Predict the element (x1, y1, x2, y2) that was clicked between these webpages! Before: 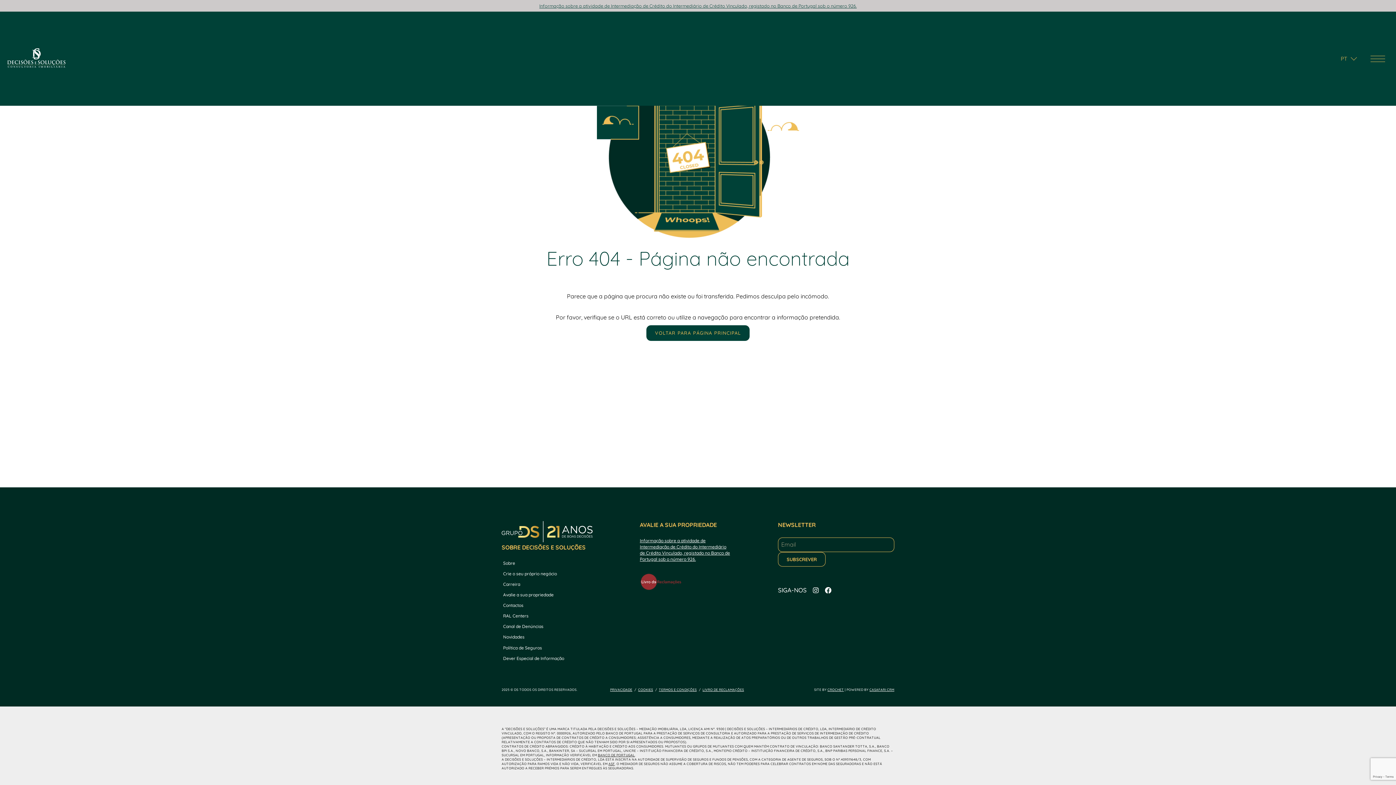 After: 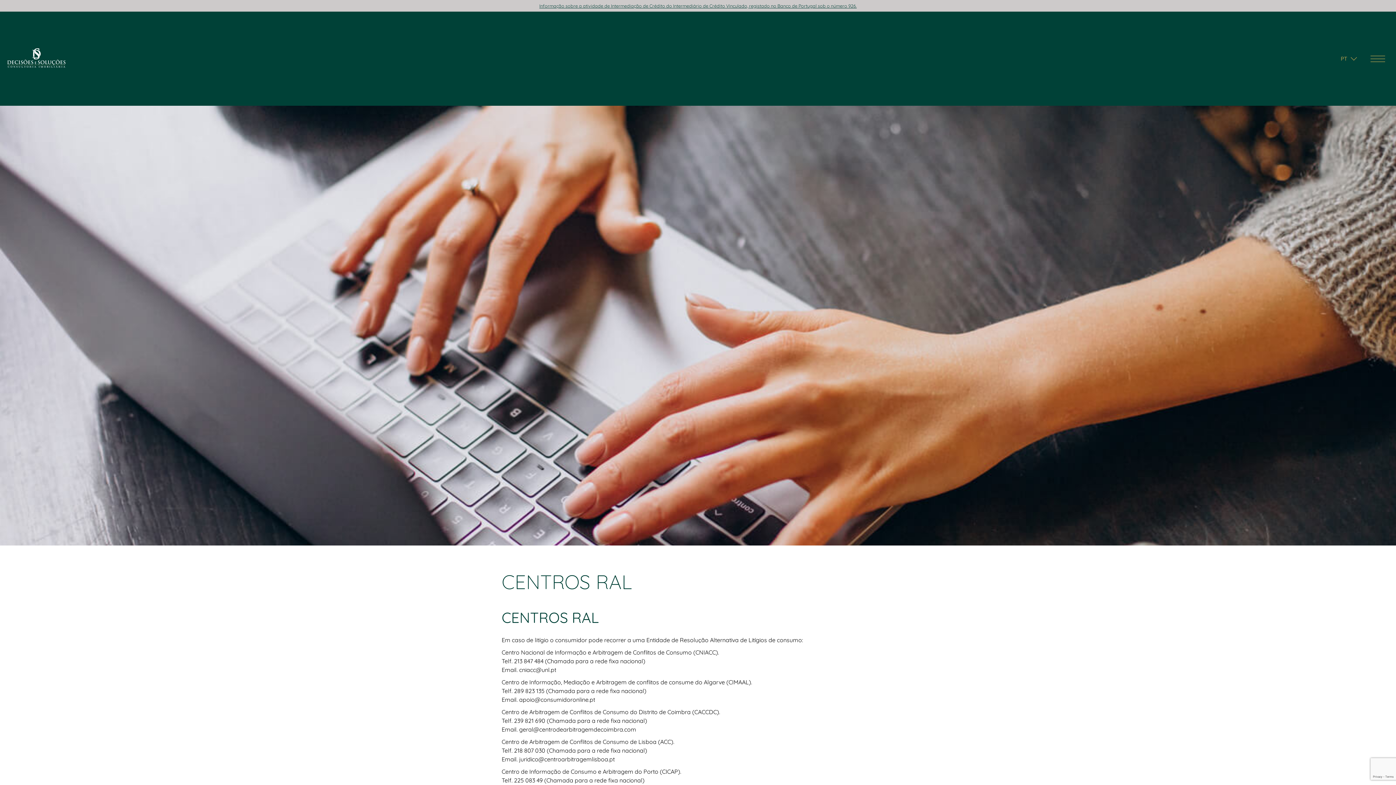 Action: bbox: (503, 613, 528, 620) label: RAL Centers